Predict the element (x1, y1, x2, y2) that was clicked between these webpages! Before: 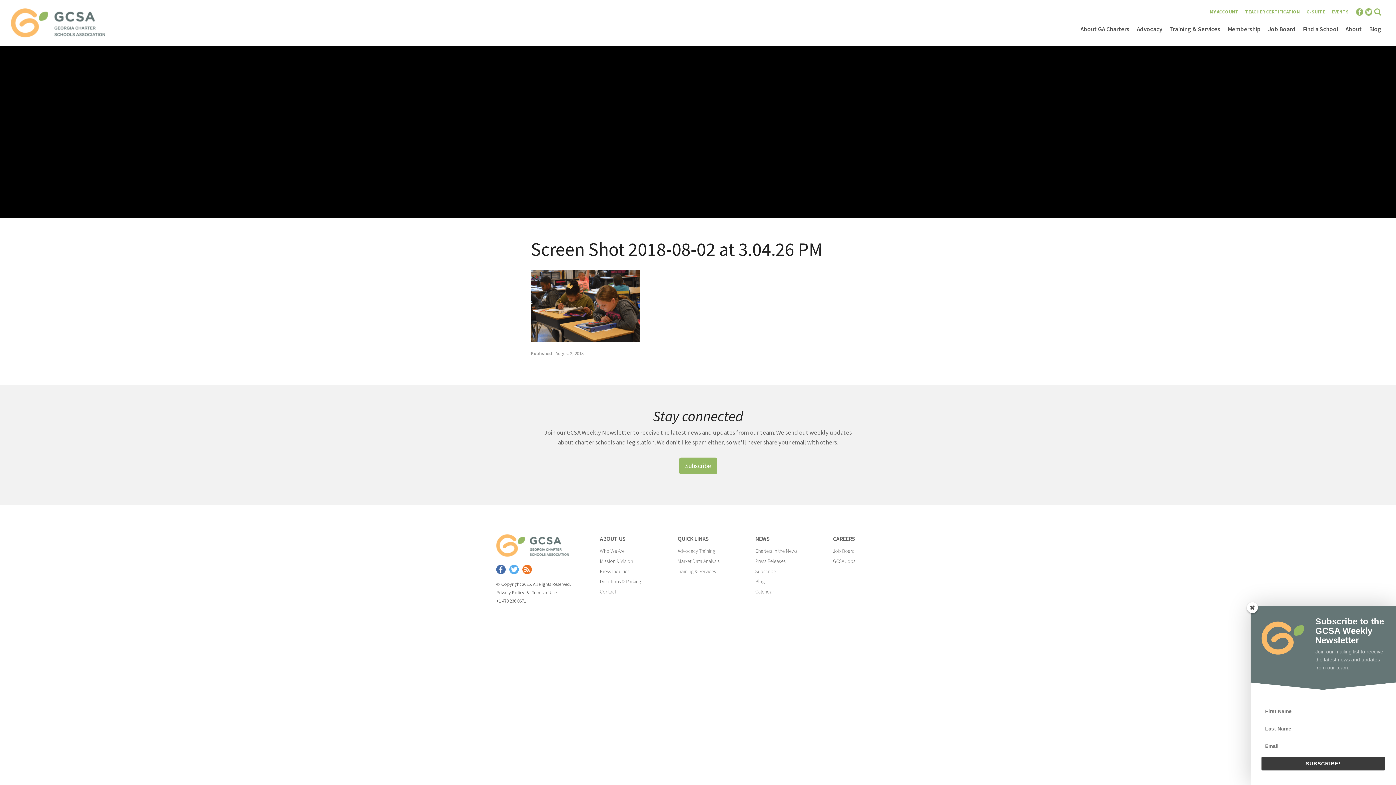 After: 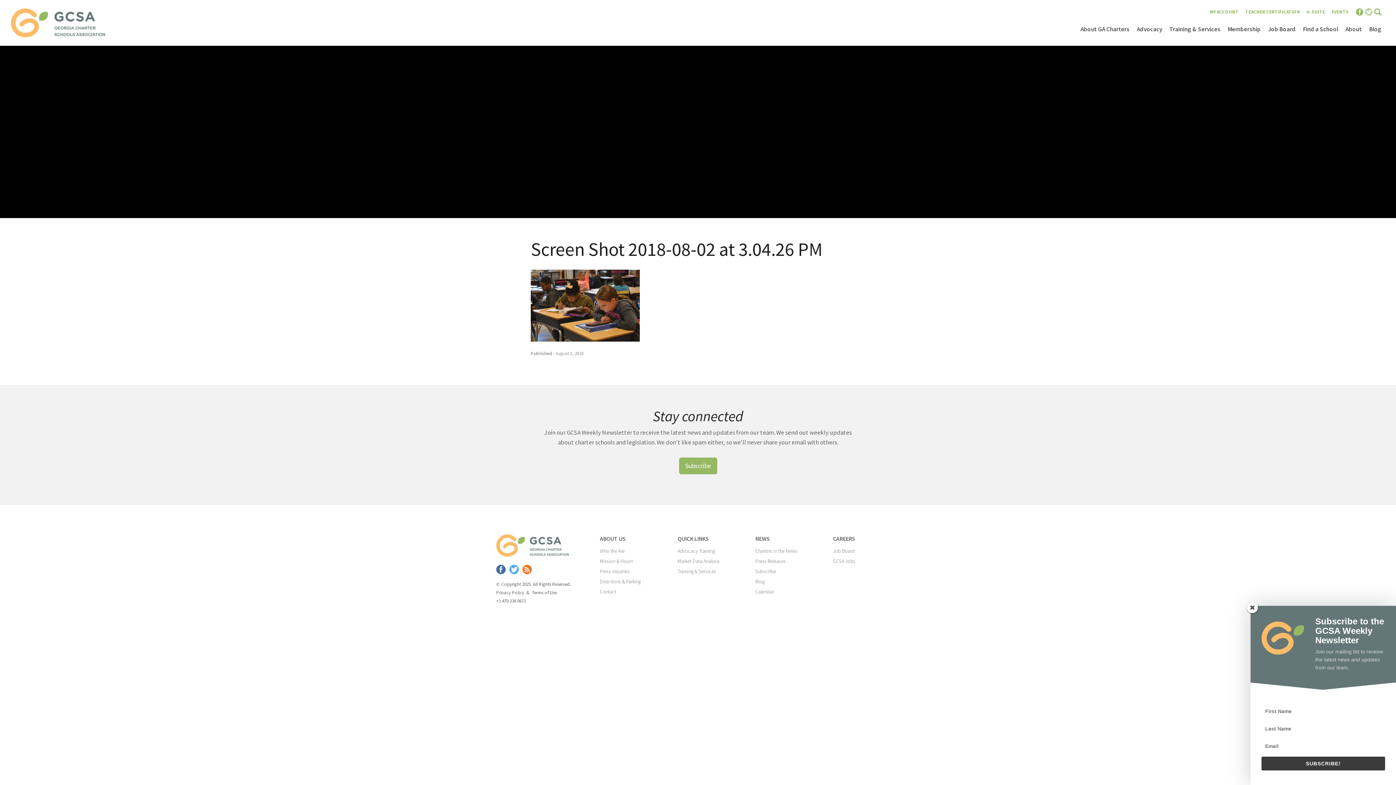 Action: bbox: (1364, 8, 1372, 14)